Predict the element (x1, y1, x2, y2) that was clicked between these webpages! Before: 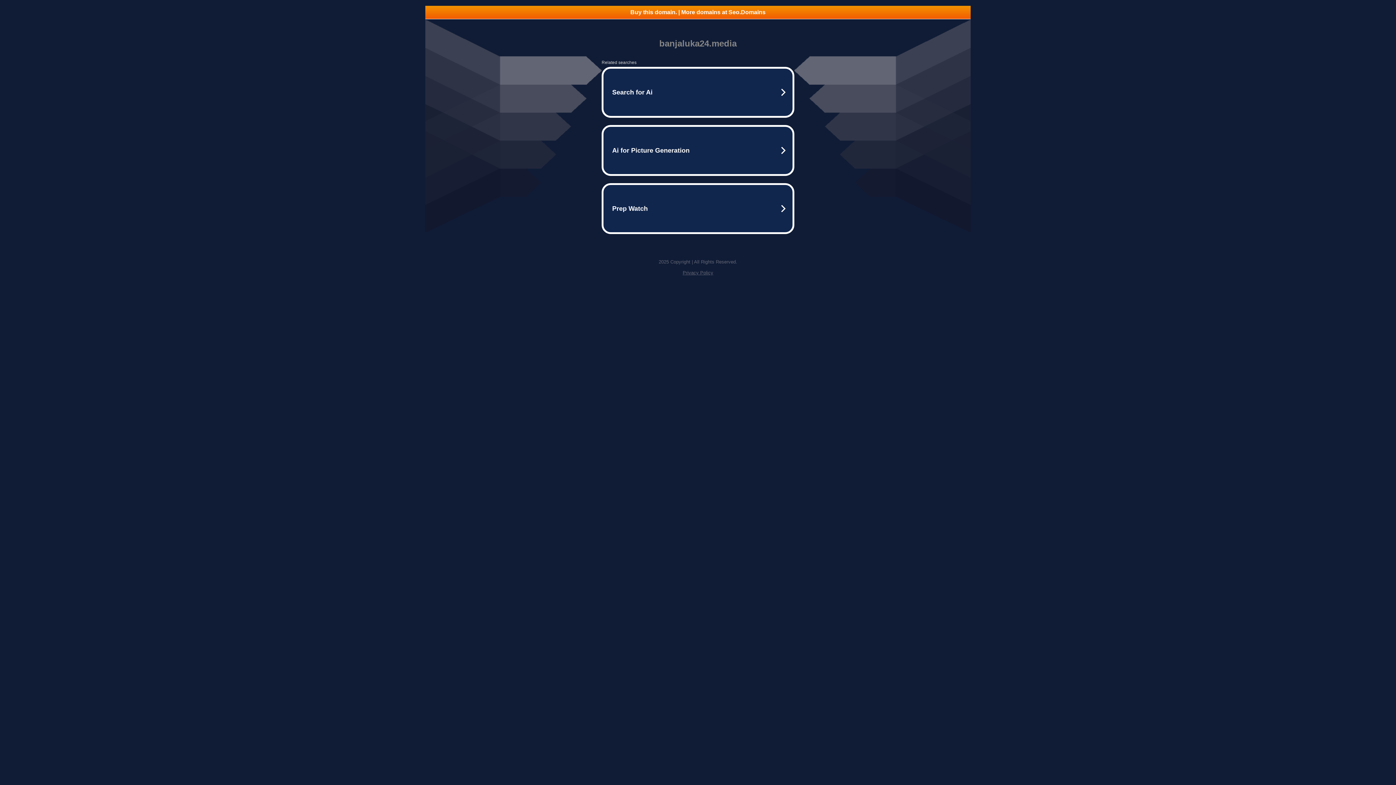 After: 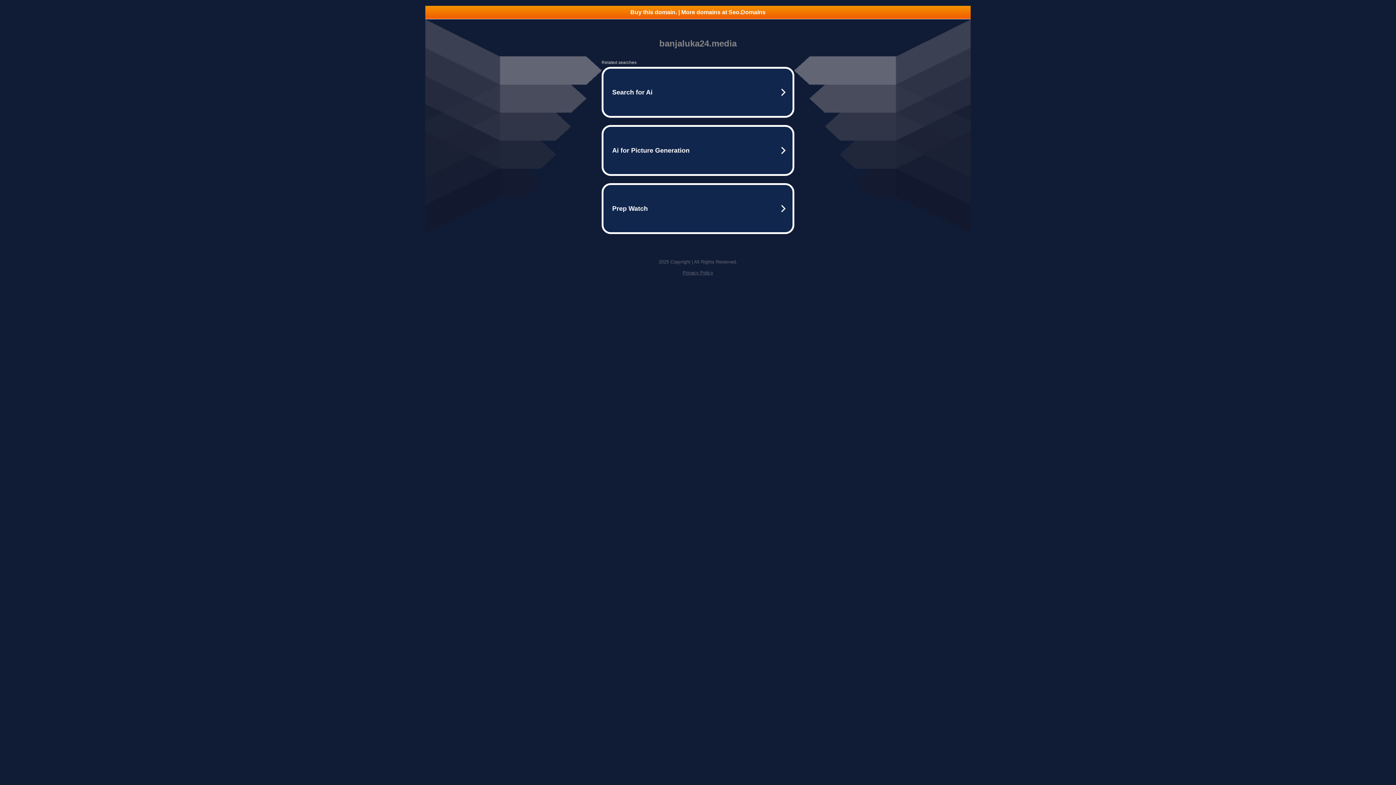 Action: bbox: (425, 5, 970, 18) label: Buy this domain. | More domains at Seo.Domains